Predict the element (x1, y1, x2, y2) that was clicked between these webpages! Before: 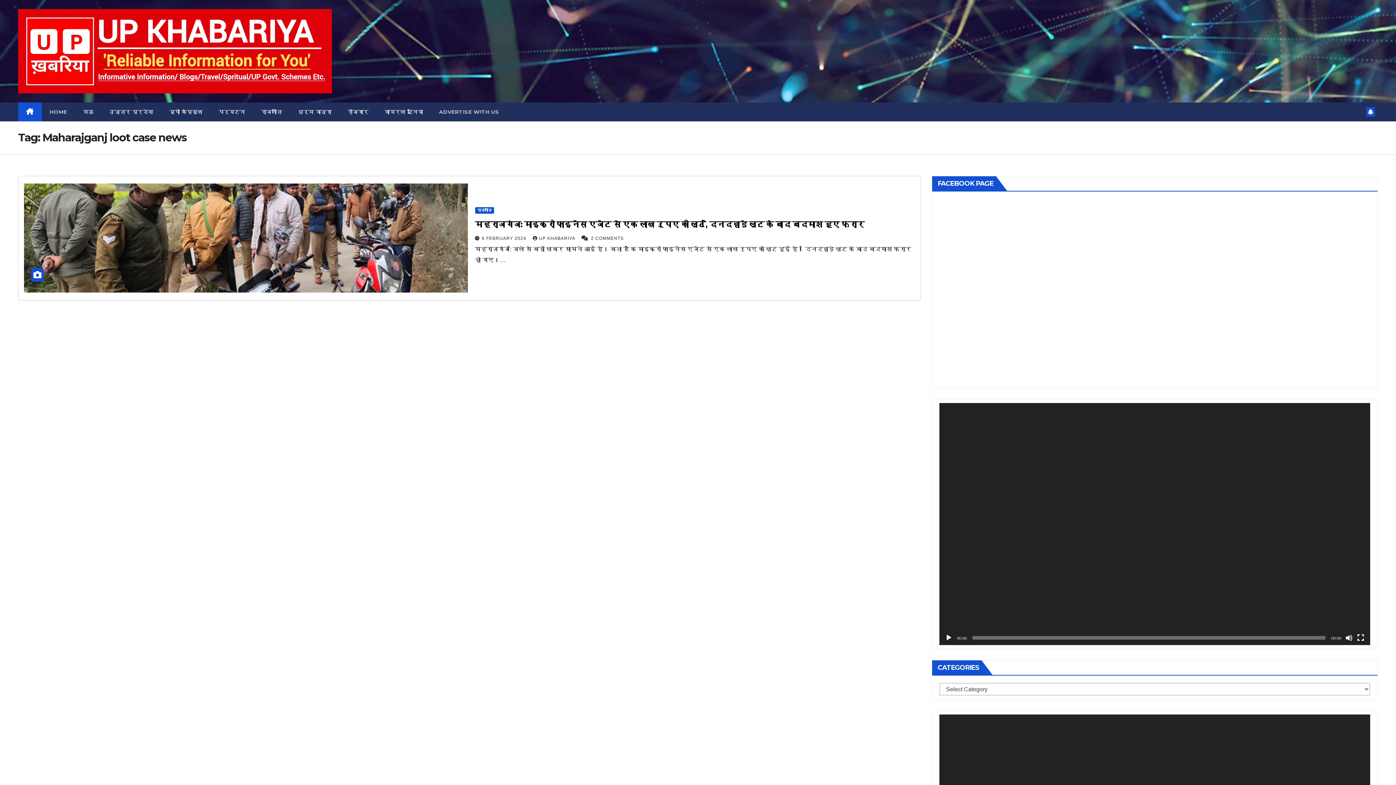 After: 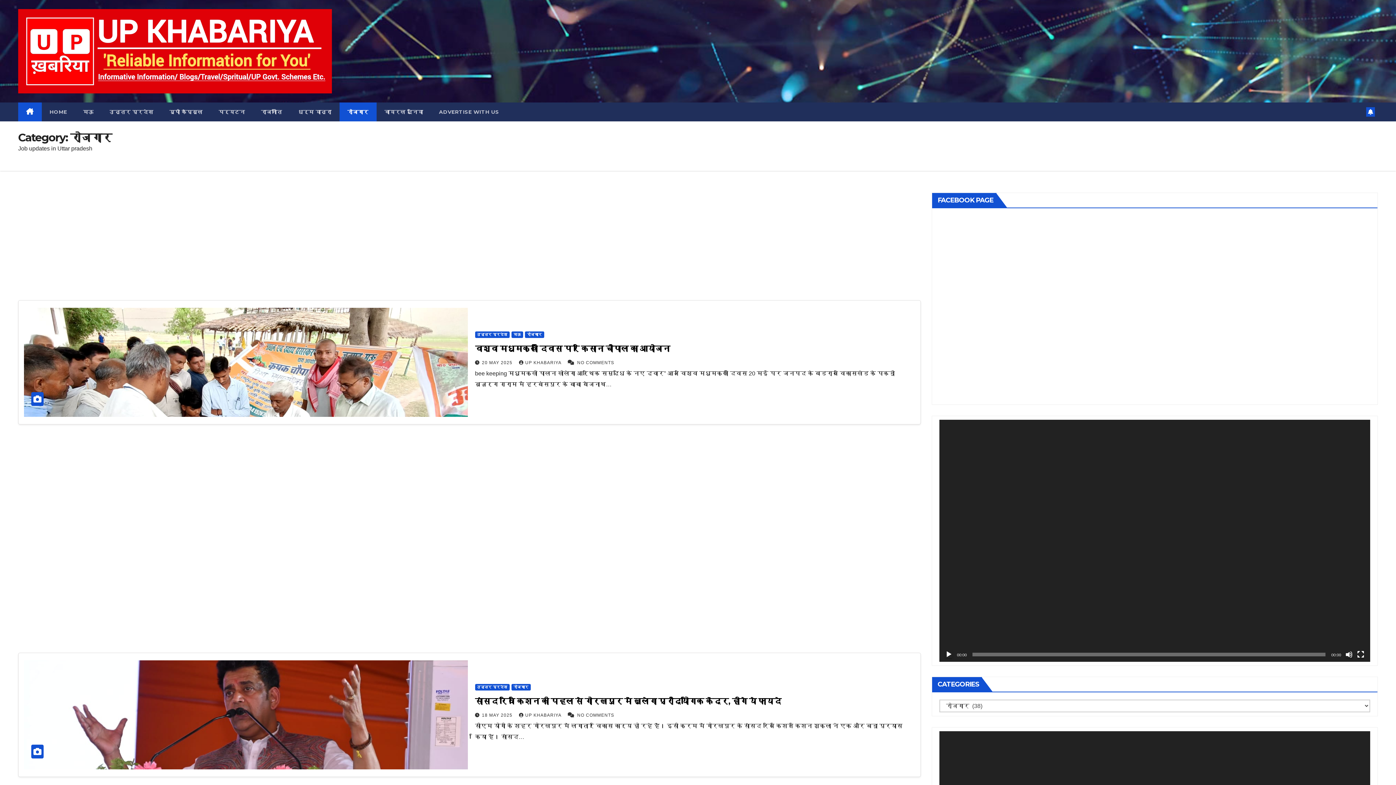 Action: label: रोजगार bbox: (339, 102, 376, 121)